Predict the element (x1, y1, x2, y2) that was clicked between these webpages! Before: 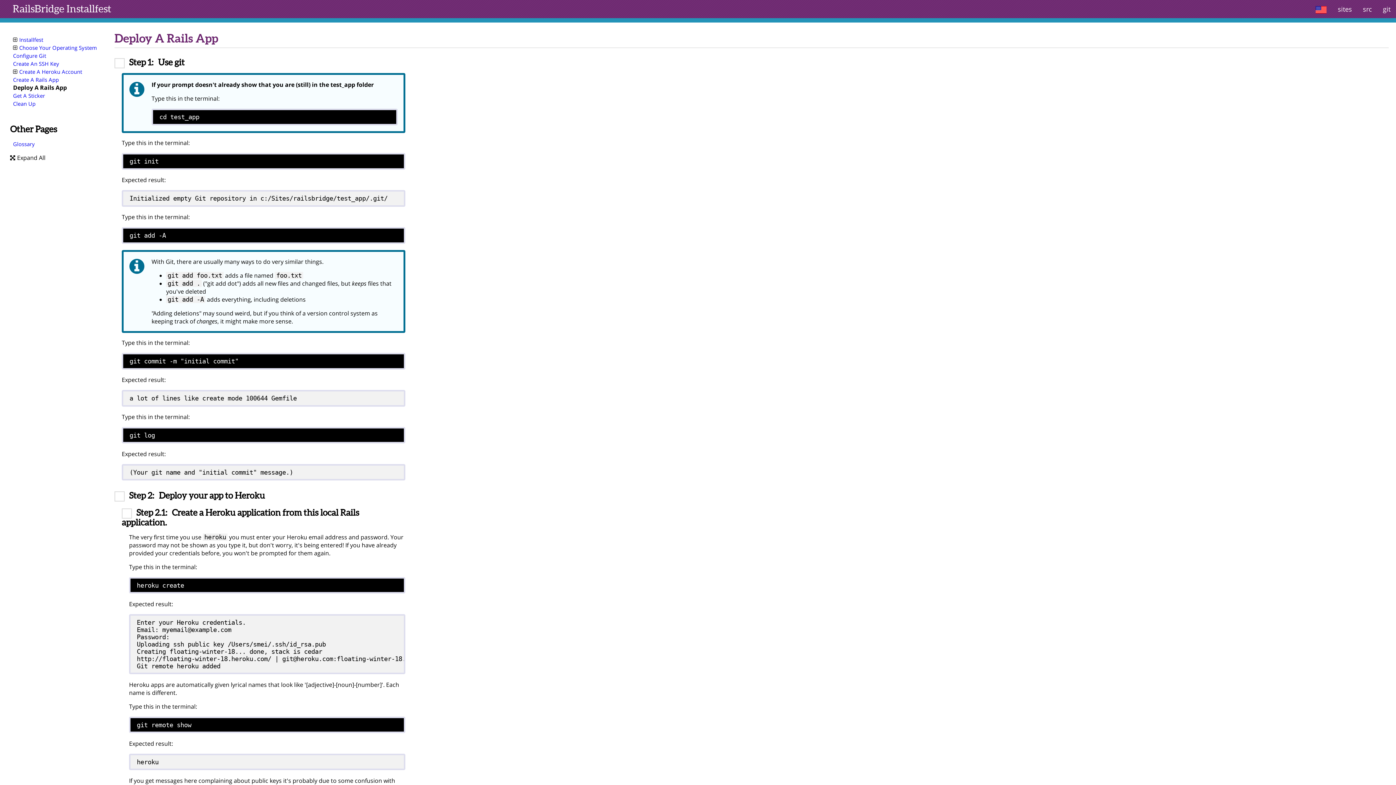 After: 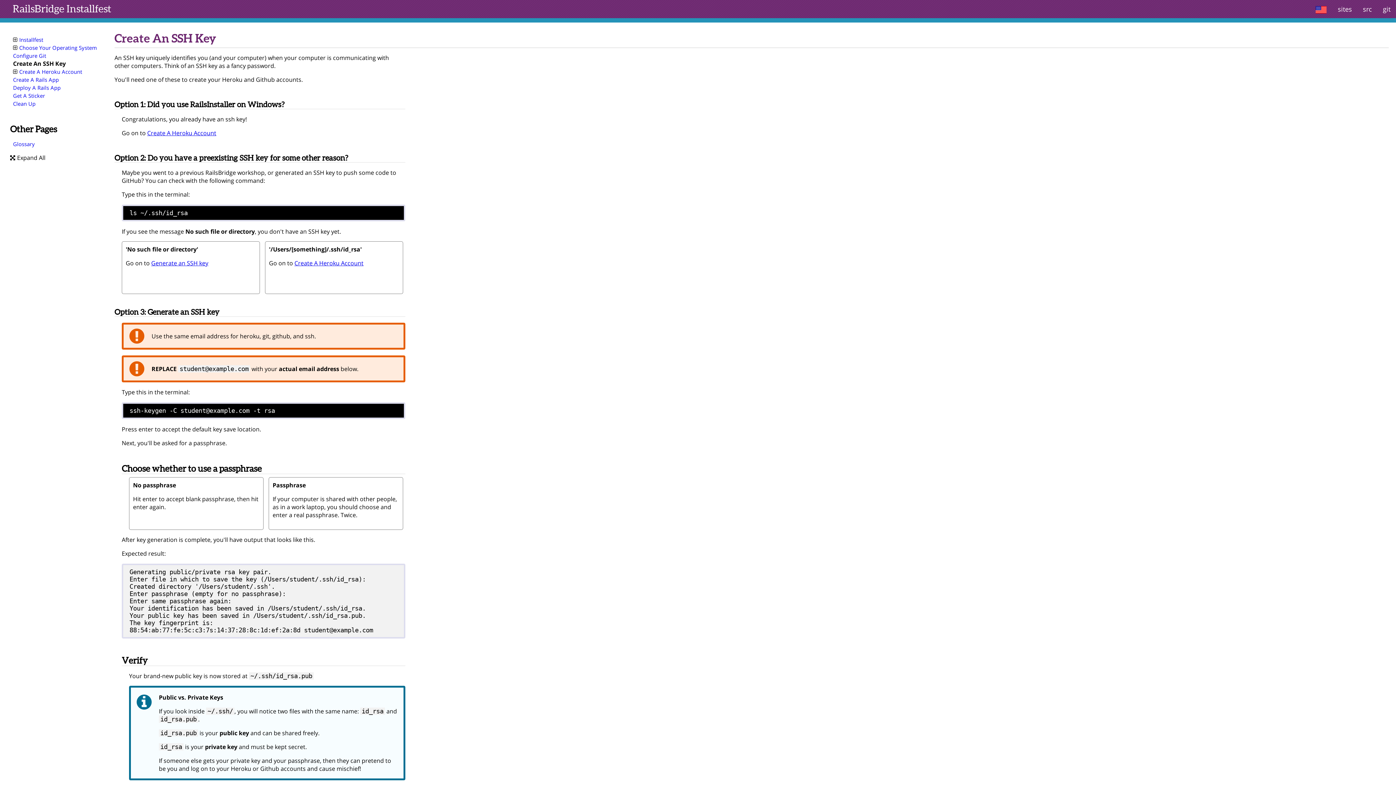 Action: label: Create An SSH Key bbox: (13, 59, 109, 67)